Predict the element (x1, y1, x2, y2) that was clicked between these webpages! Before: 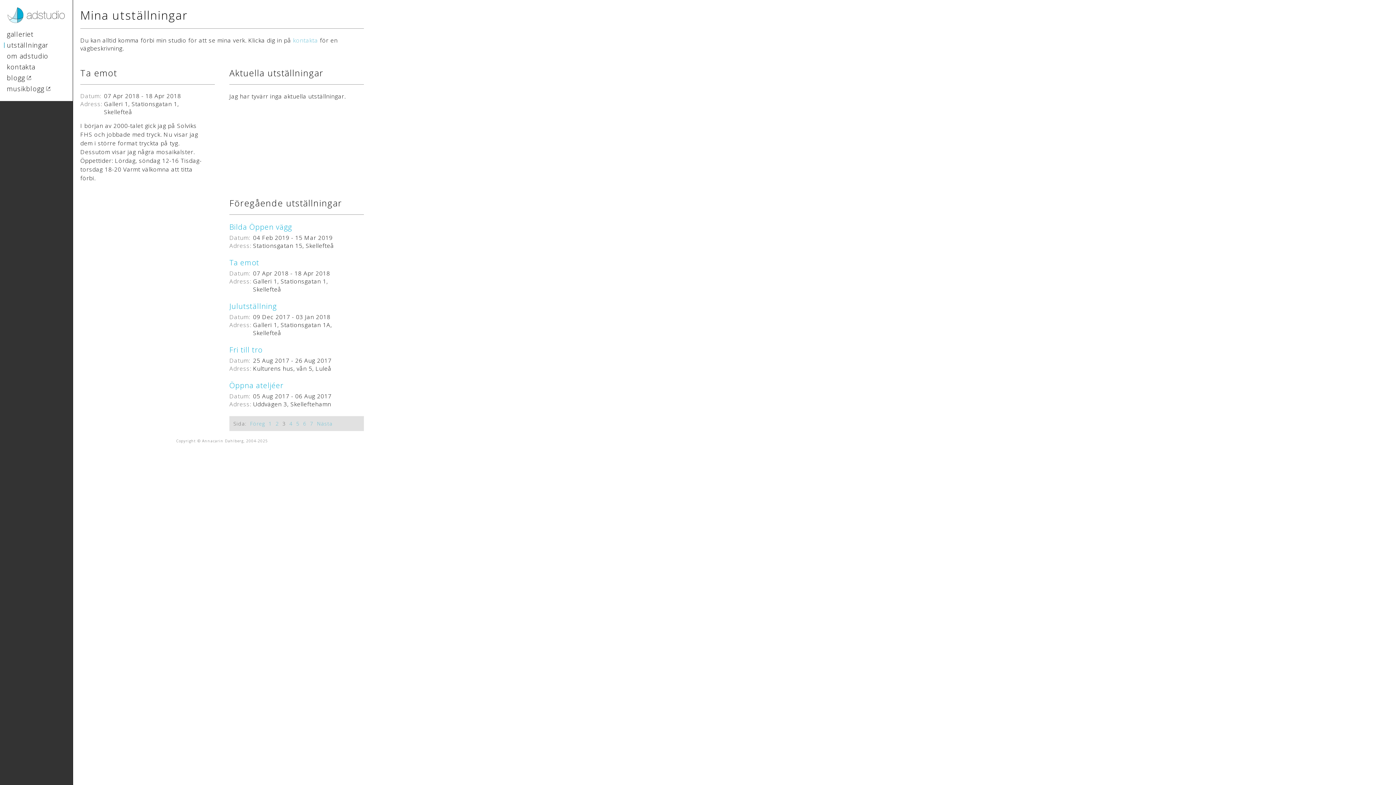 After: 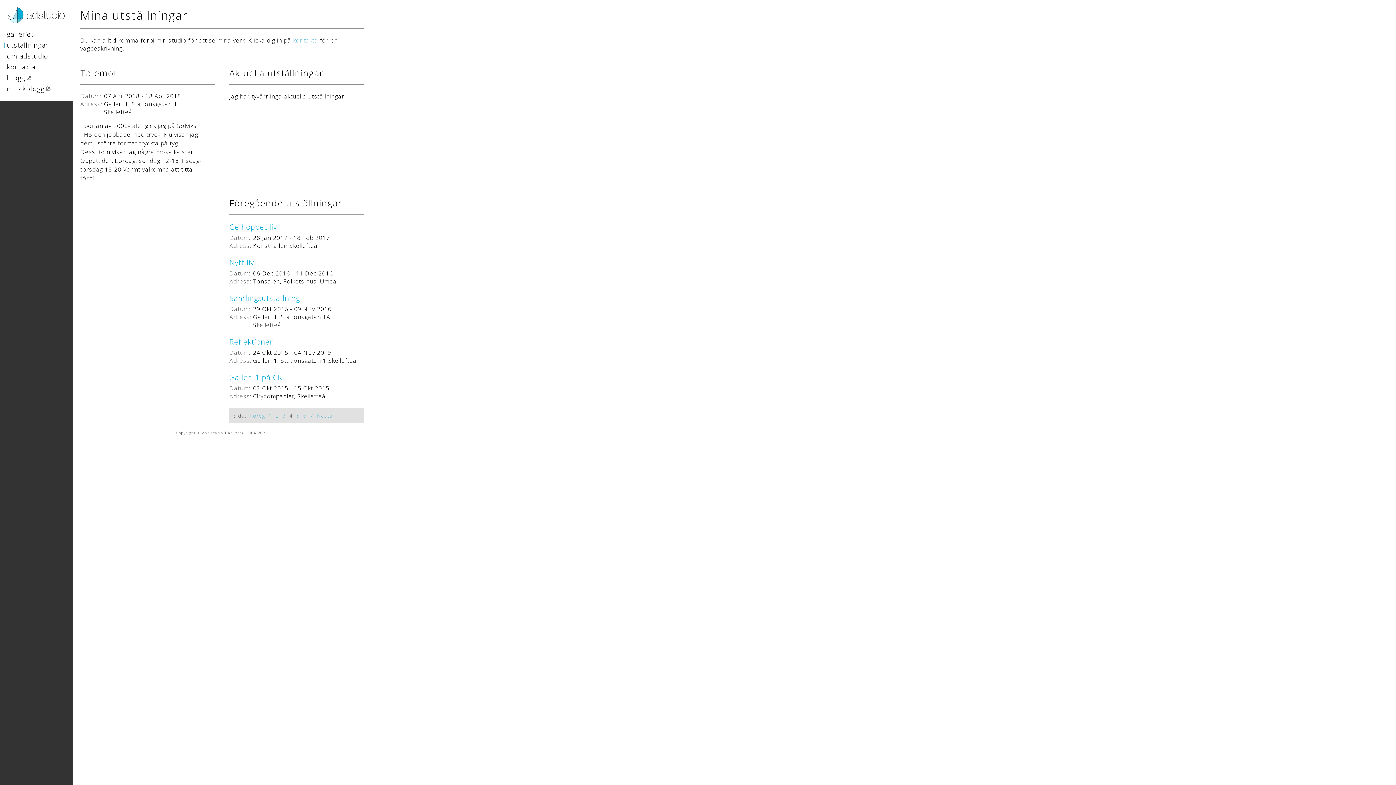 Action: bbox: (289, 420, 292, 427) label: 4